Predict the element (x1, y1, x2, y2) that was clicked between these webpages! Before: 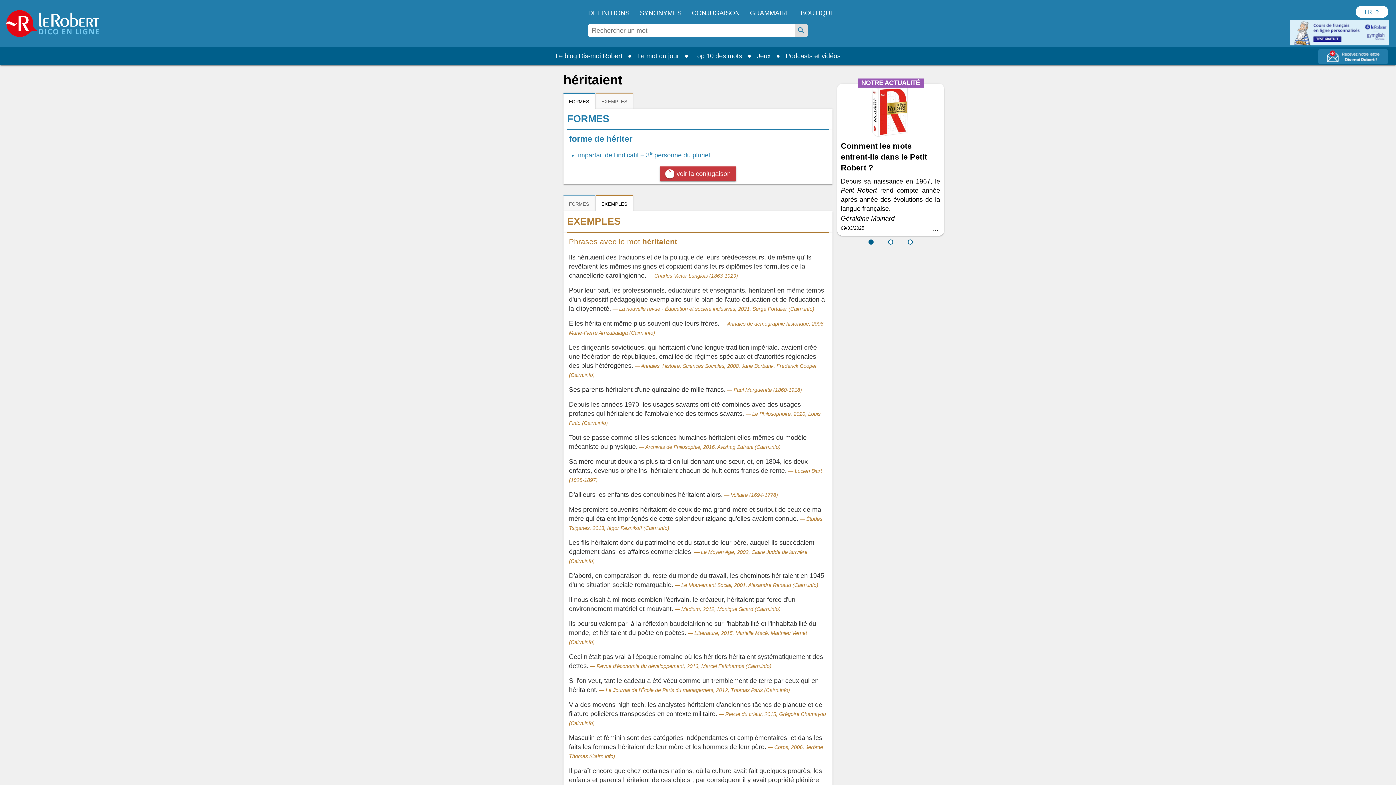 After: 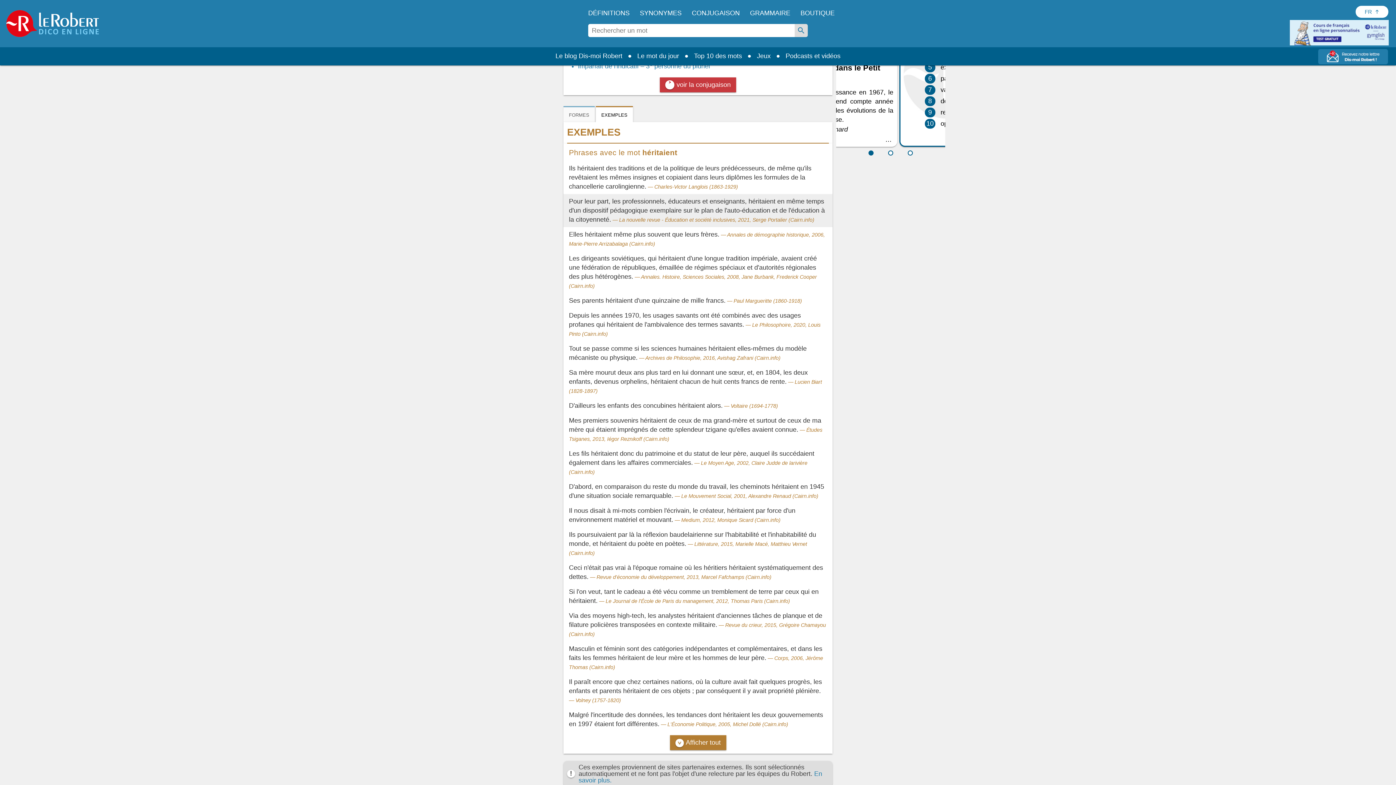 Action: label: formes bbox: (563, 195, 594, 211)